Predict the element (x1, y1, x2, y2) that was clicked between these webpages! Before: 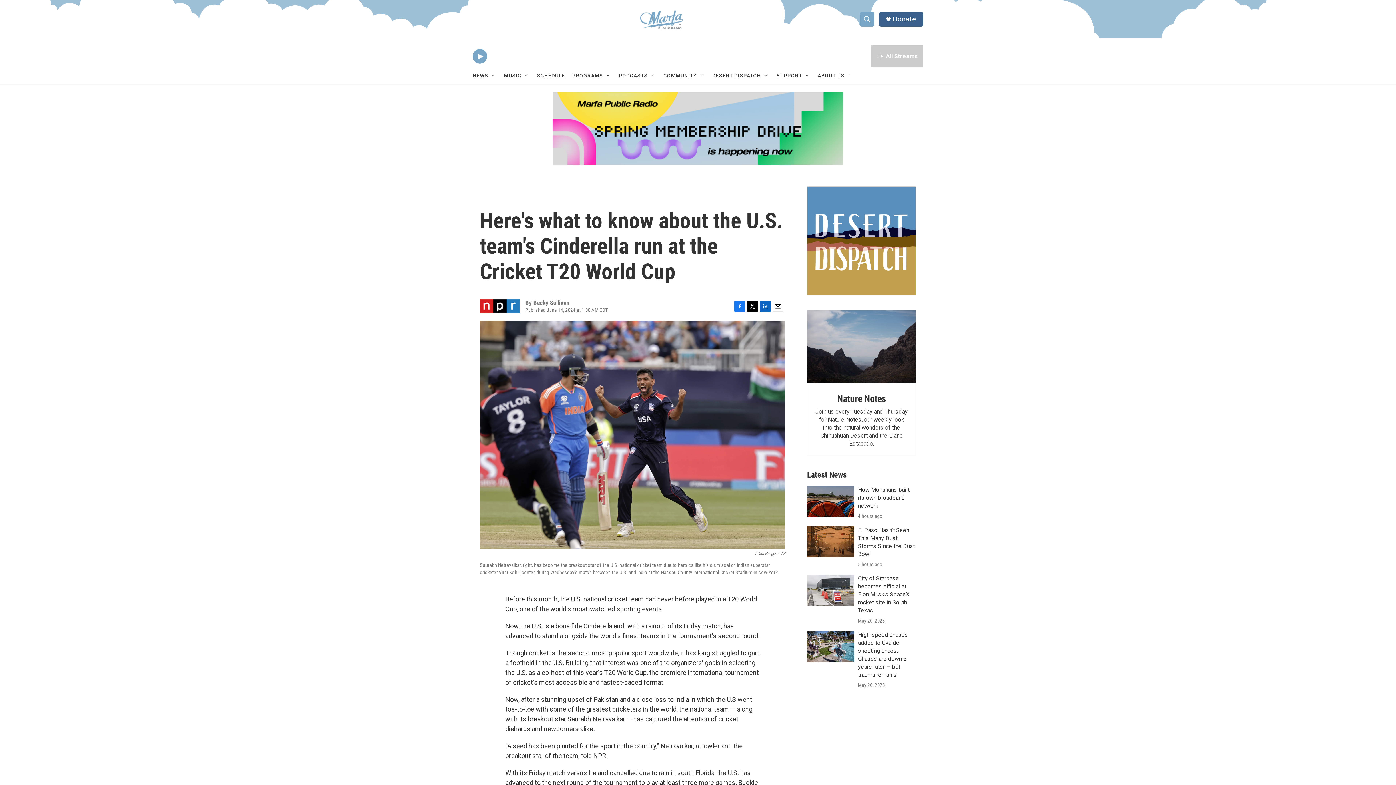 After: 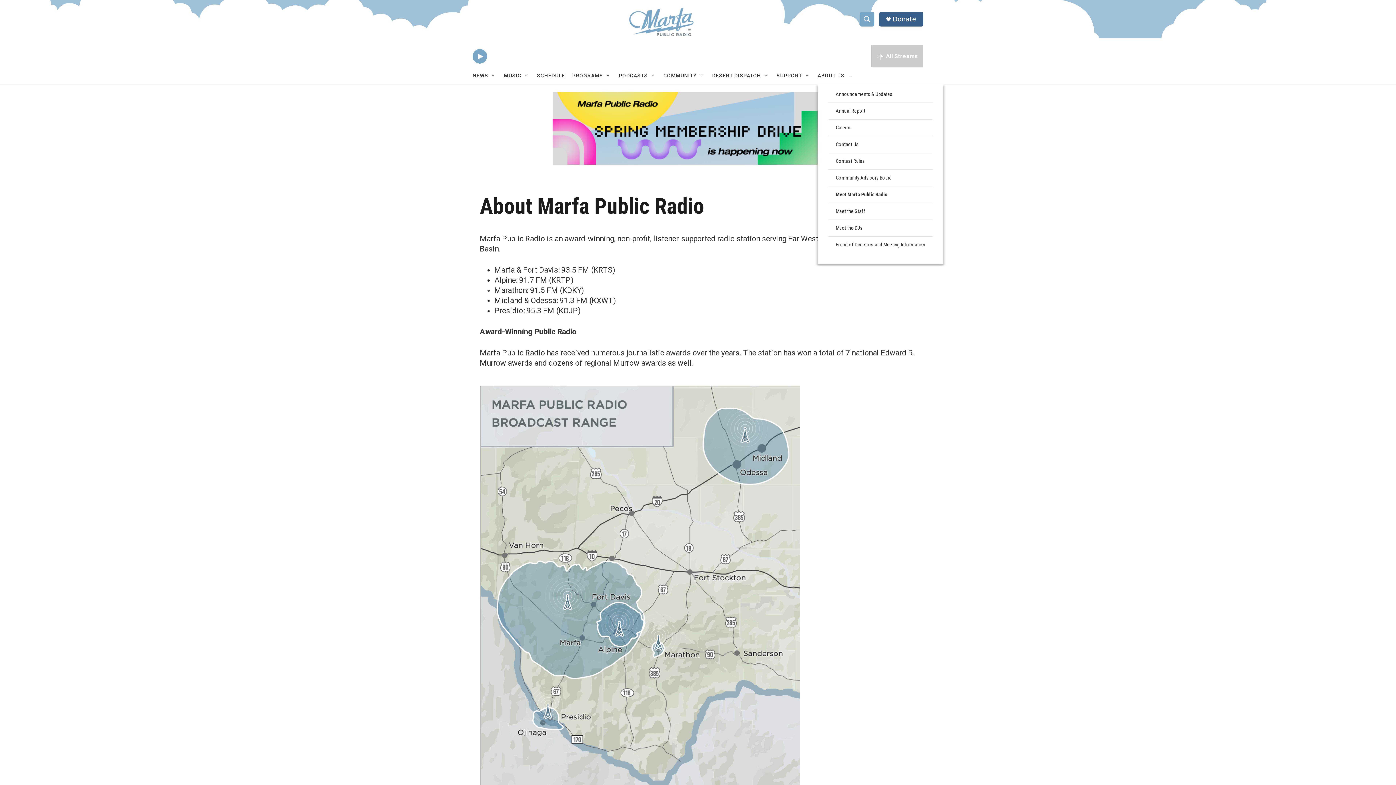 Action: bbox: (817, 67, 844, 84) label: ABOUT US